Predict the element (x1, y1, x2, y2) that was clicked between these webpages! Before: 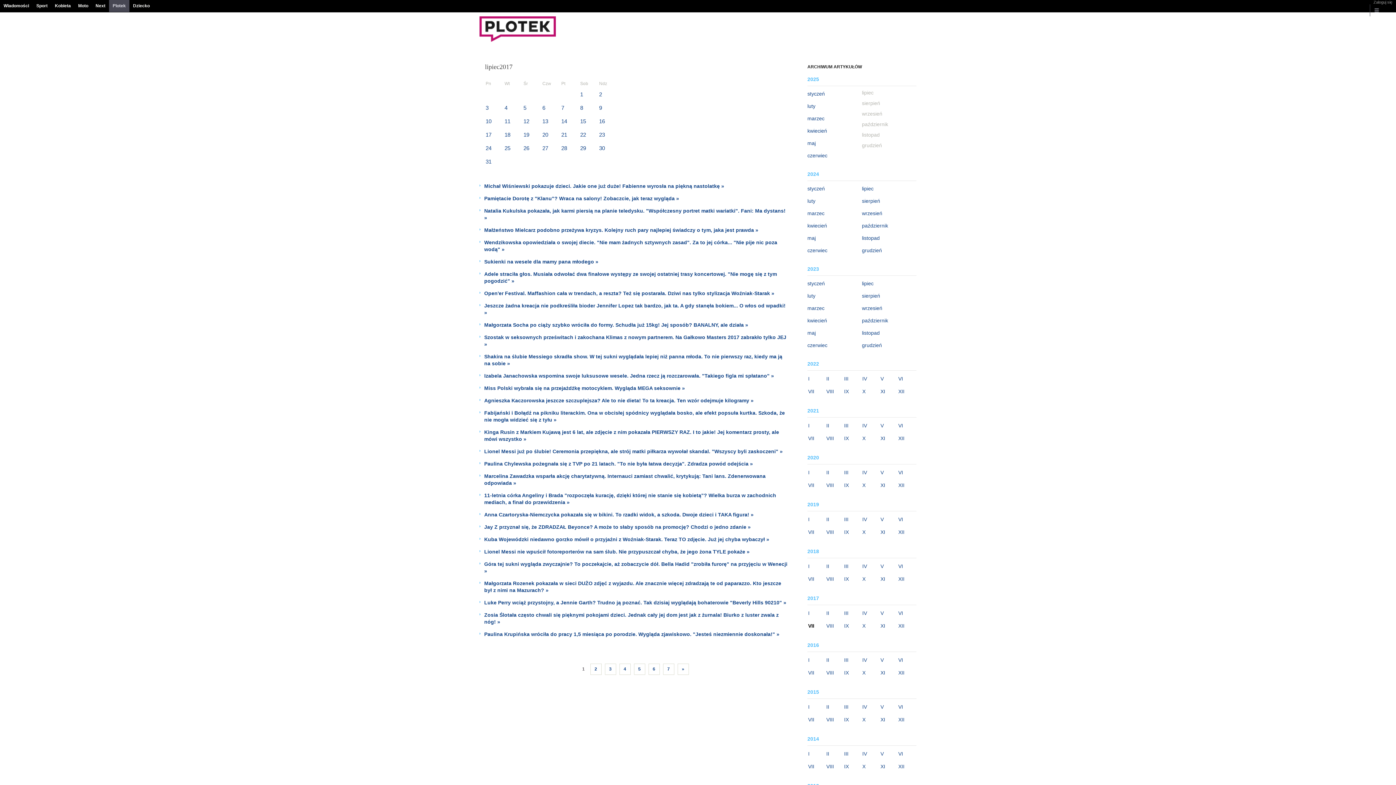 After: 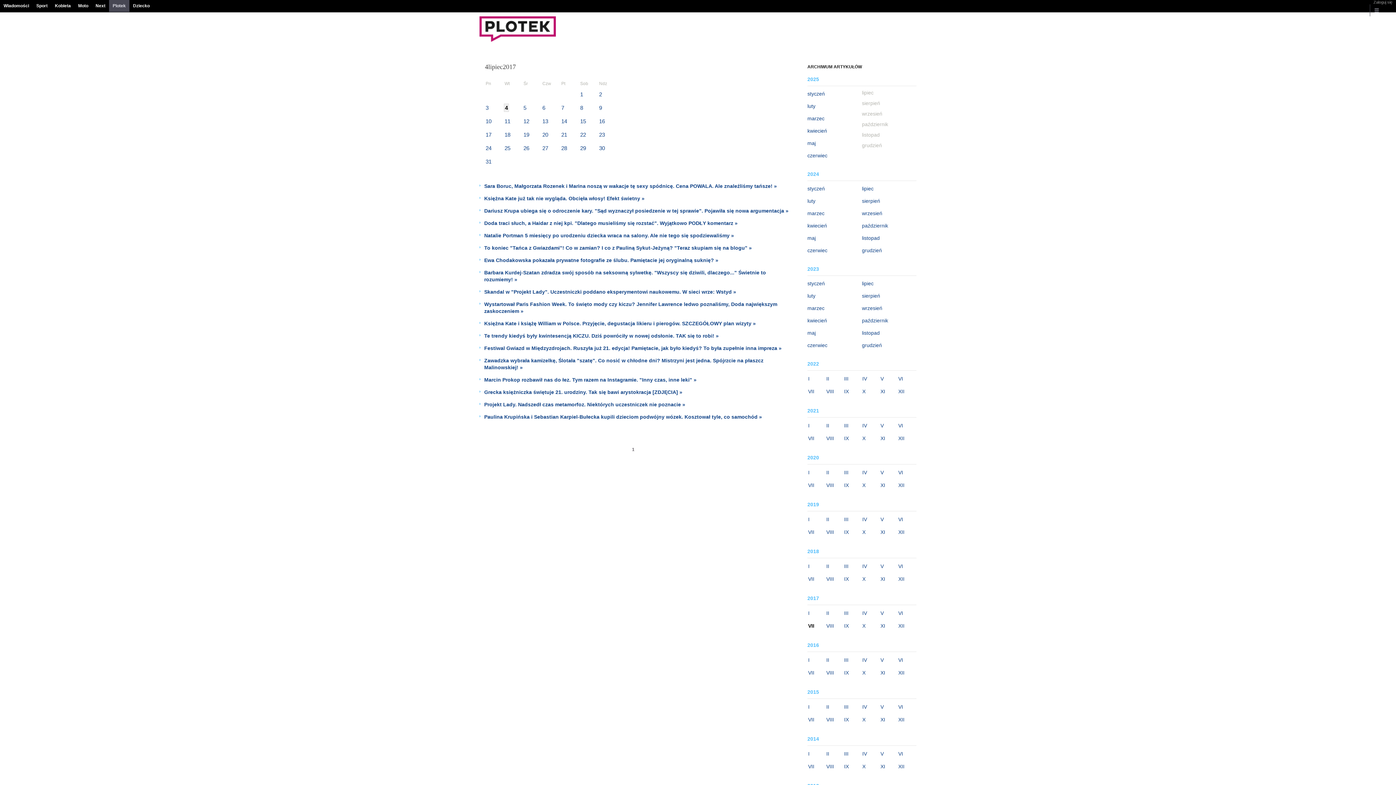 Action: bbox: (504, 103, 519, 112) label: 4